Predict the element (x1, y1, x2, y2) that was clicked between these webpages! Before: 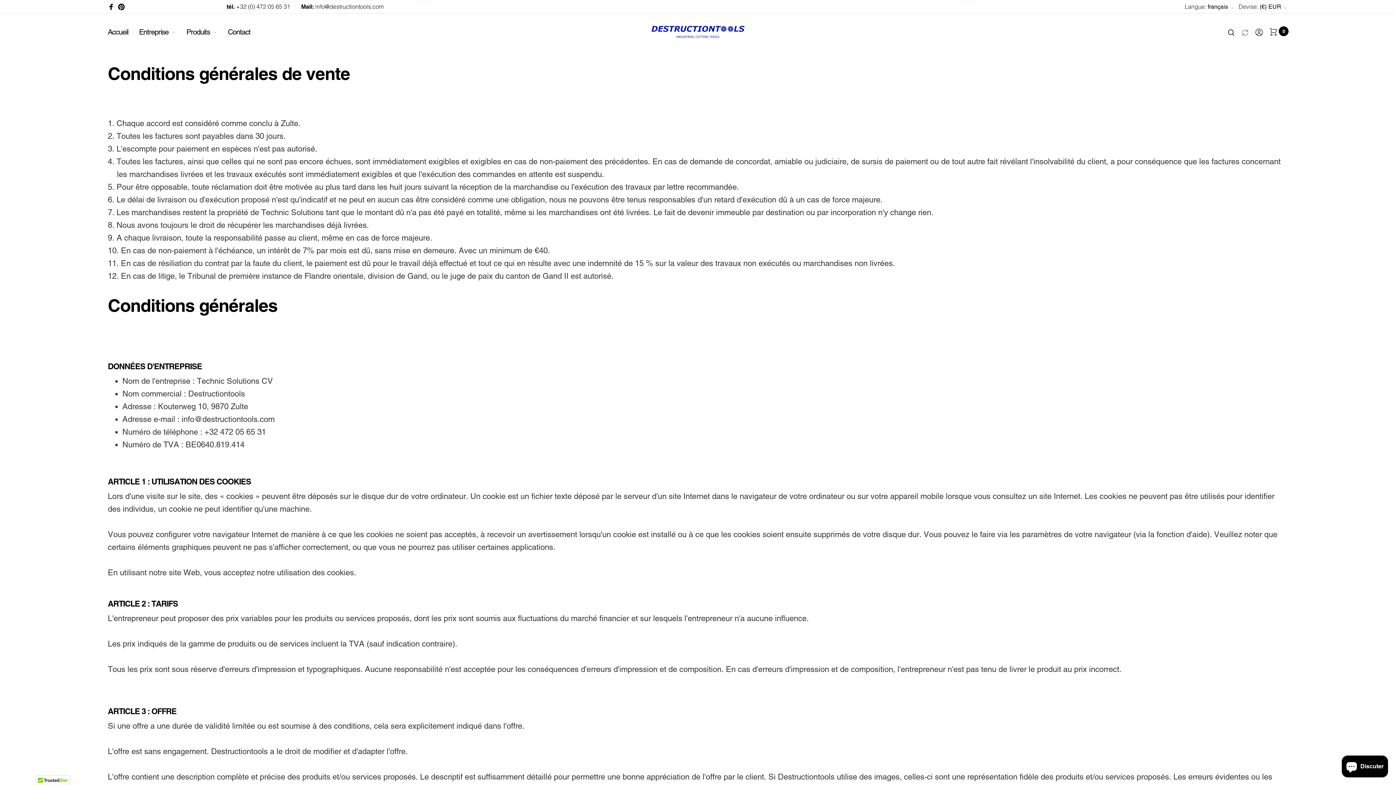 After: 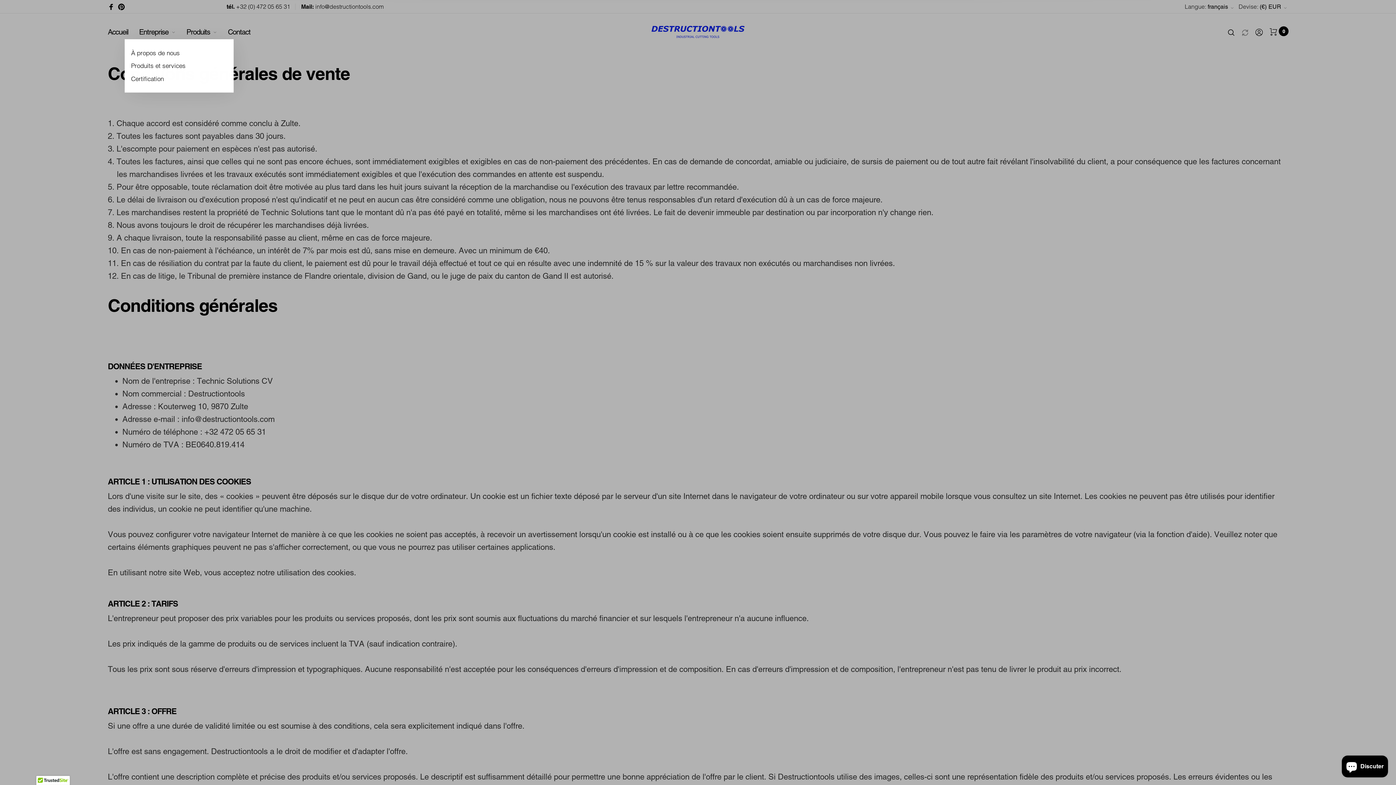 Action: bbox: (139, 24, 175, 39) label: Entreprise